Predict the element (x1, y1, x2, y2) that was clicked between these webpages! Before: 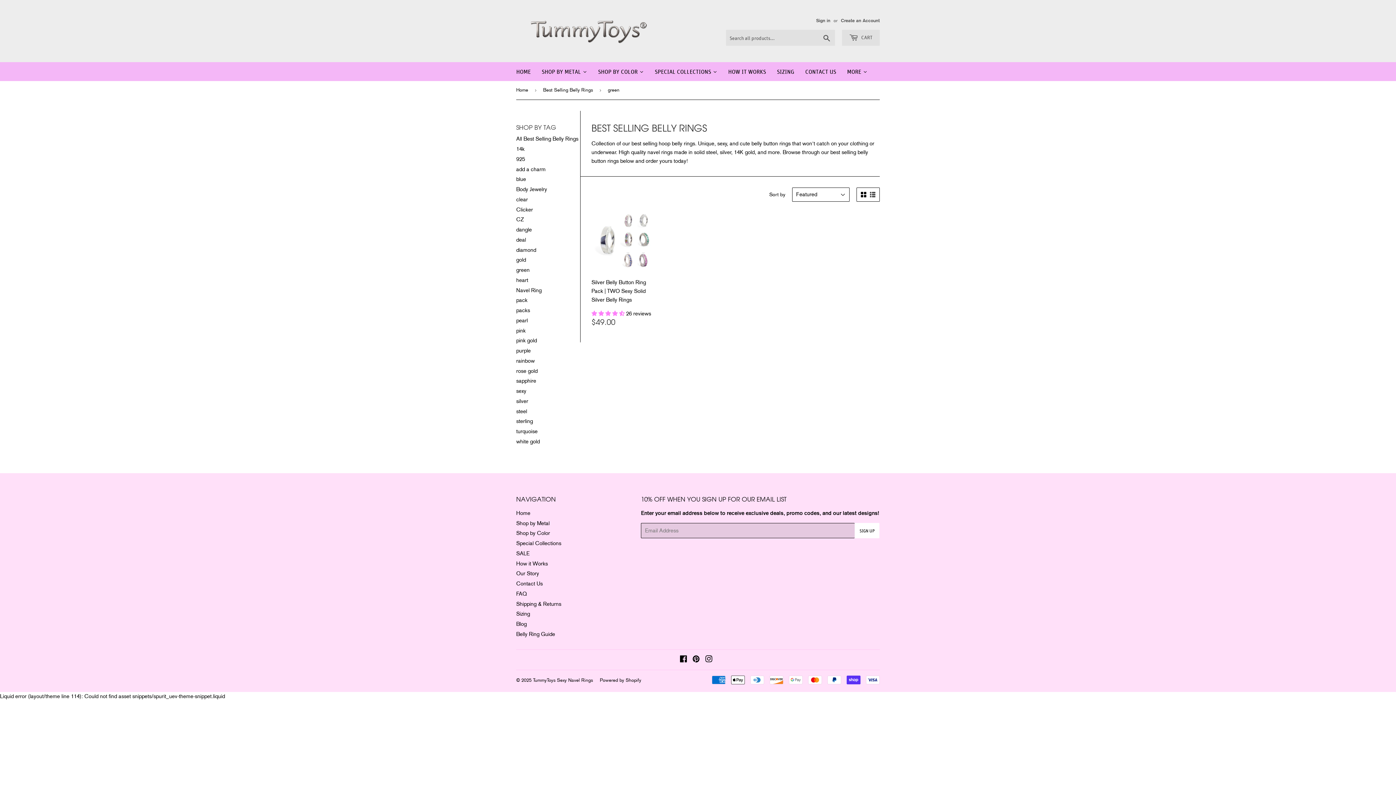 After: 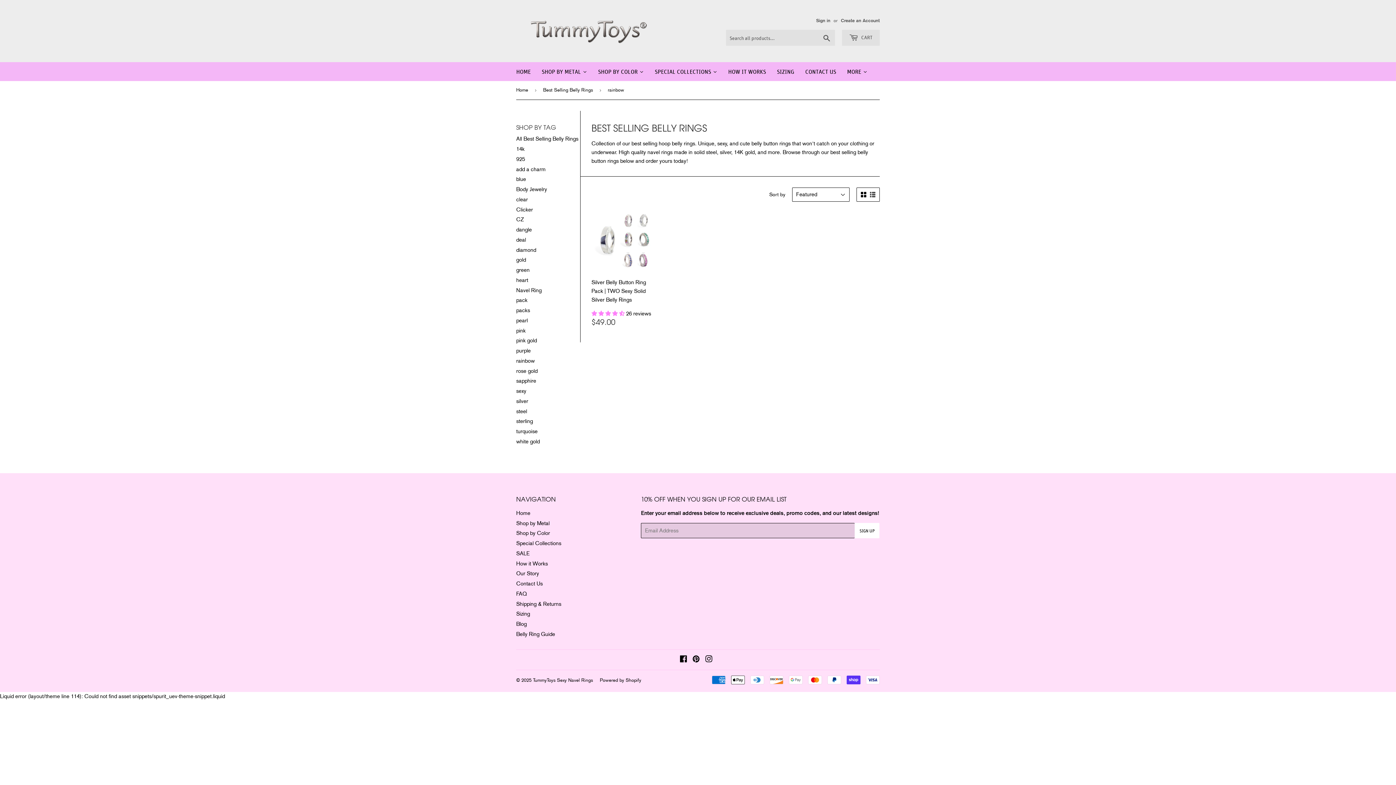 Action: label: rainbow bbox: (516, 357, 534, 364)